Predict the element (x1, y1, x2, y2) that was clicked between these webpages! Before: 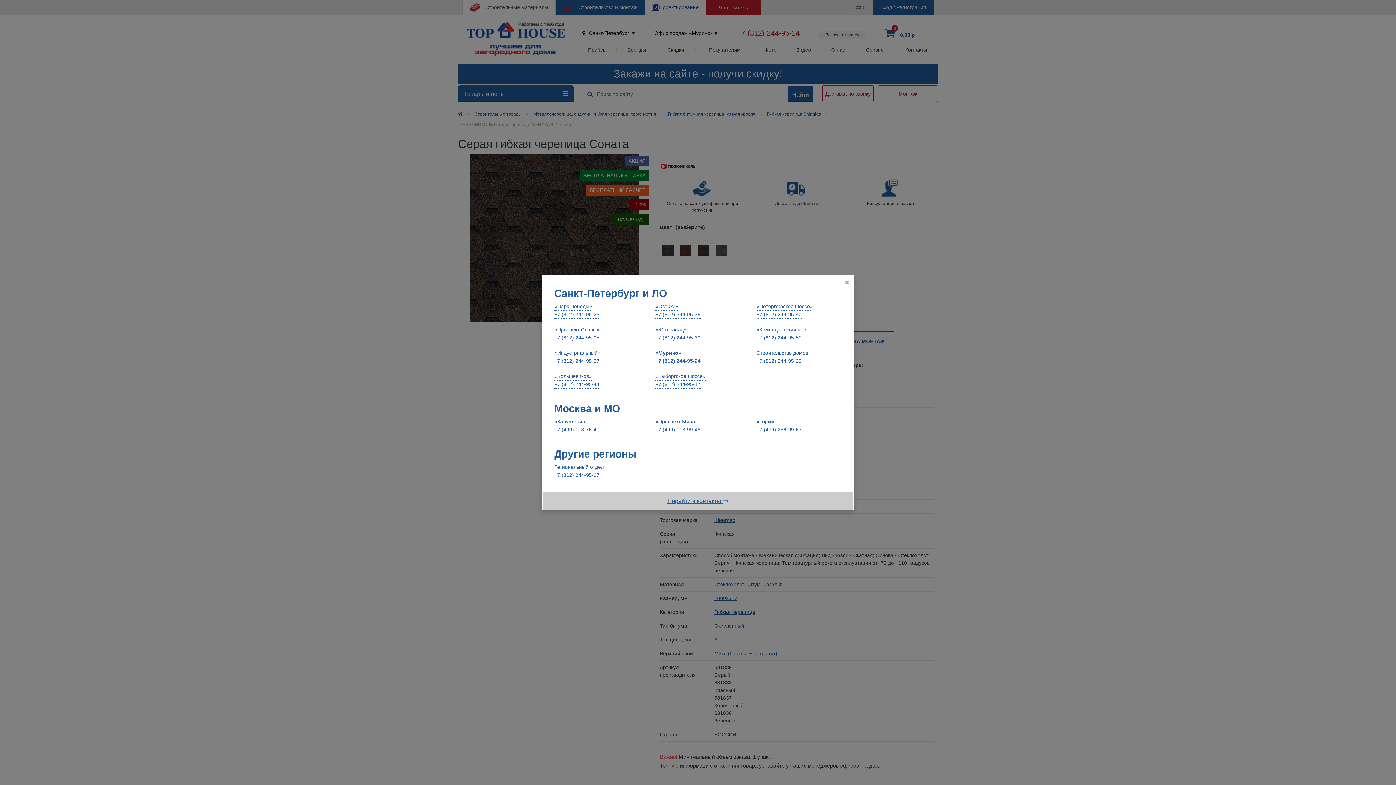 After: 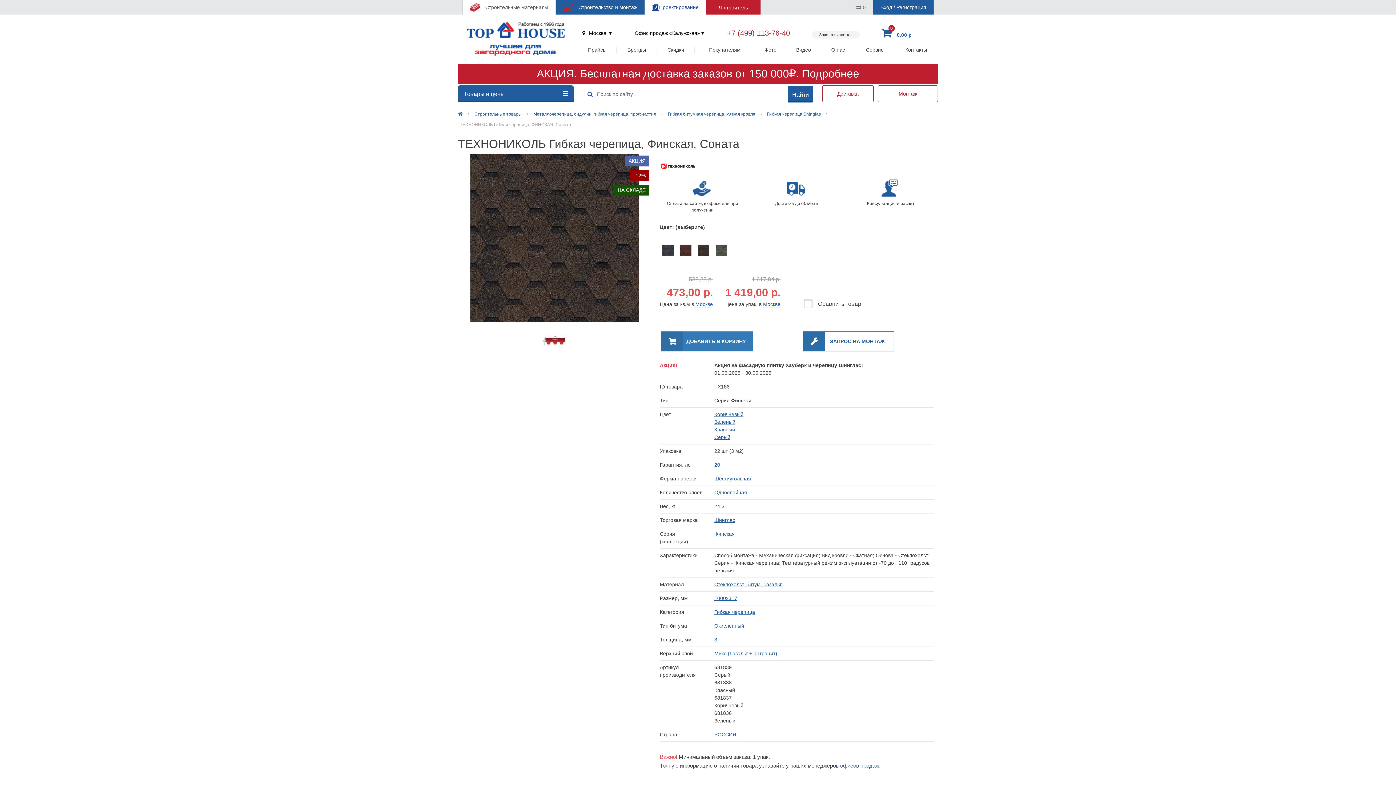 Action: label: Москва и МО bbox: (554, 401, 620, 416)